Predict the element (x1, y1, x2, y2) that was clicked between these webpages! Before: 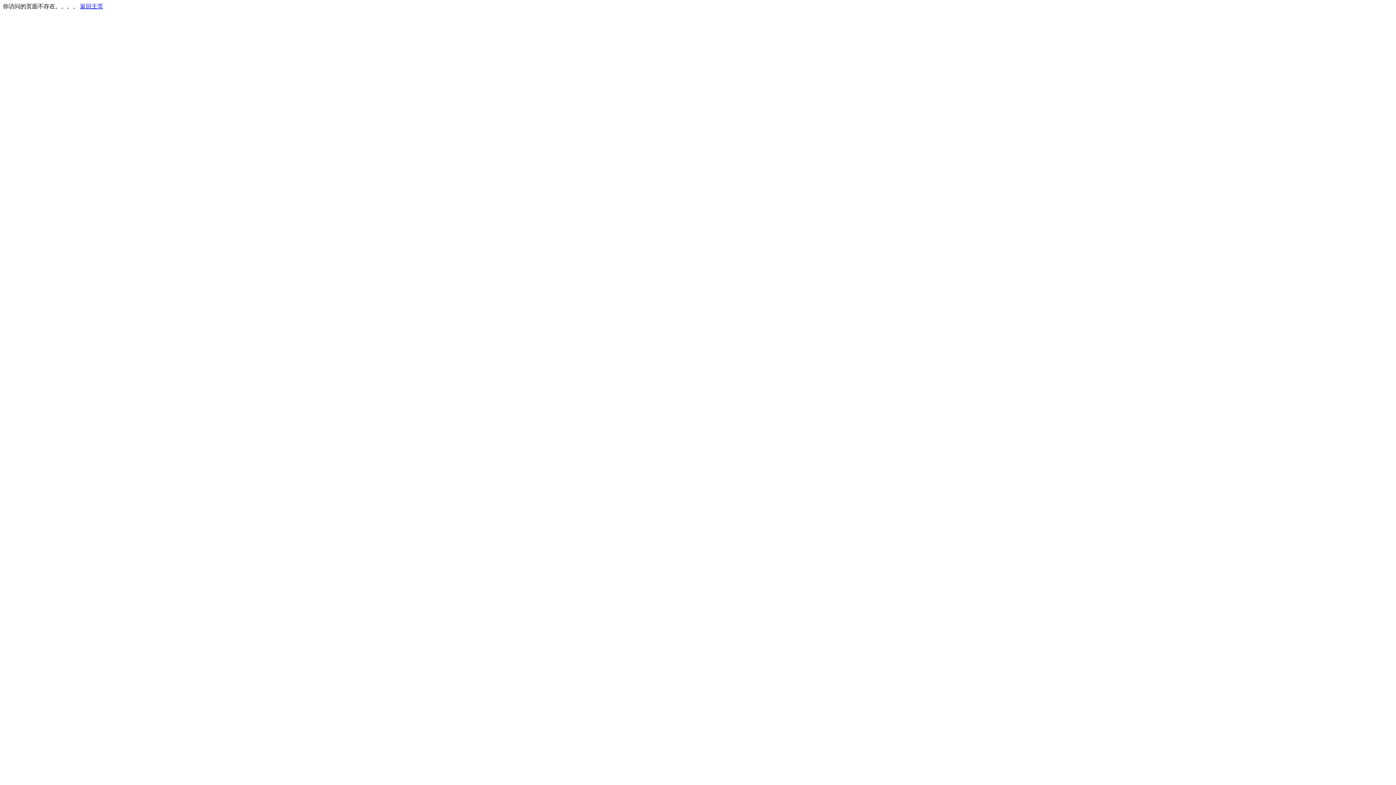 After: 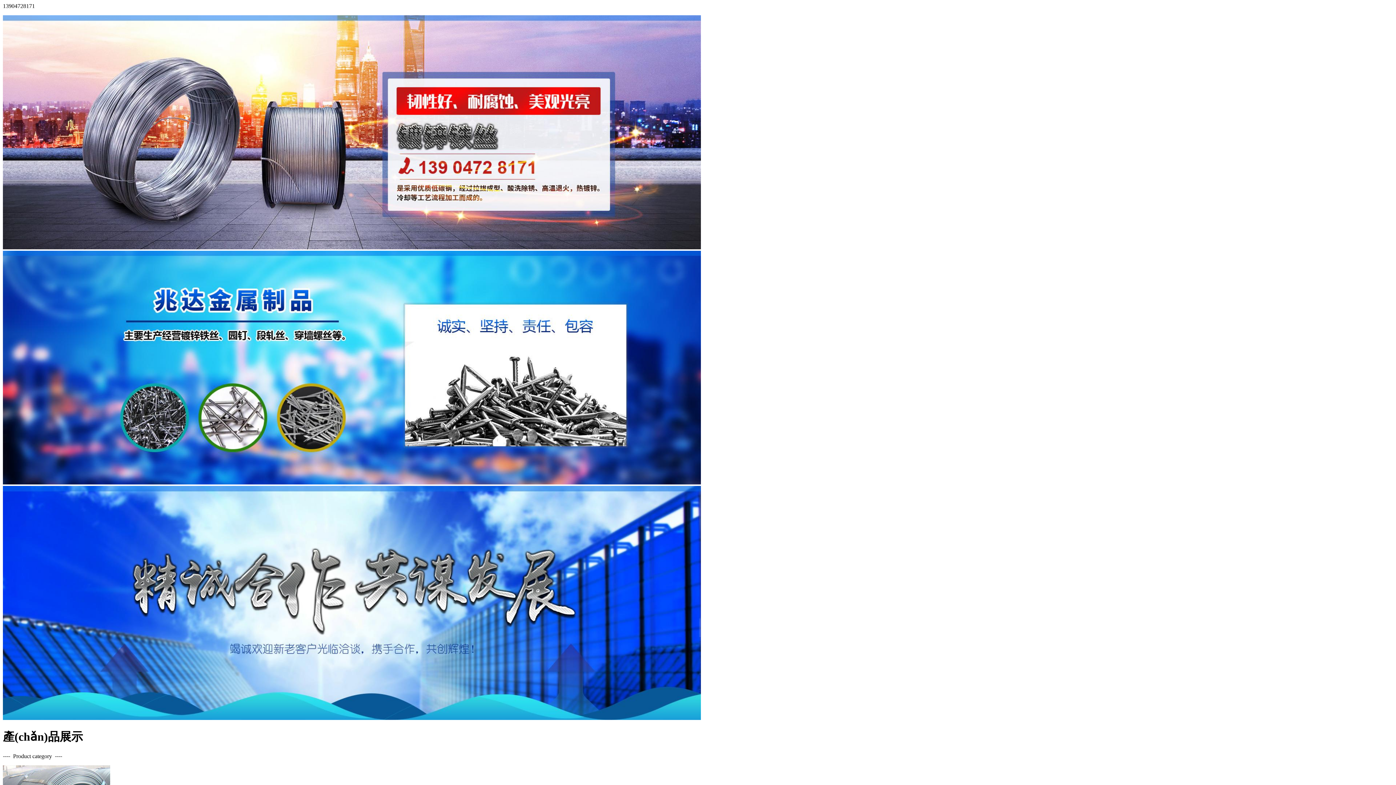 Action: bbox: (80, 3, 103, 9) label: 返回主页